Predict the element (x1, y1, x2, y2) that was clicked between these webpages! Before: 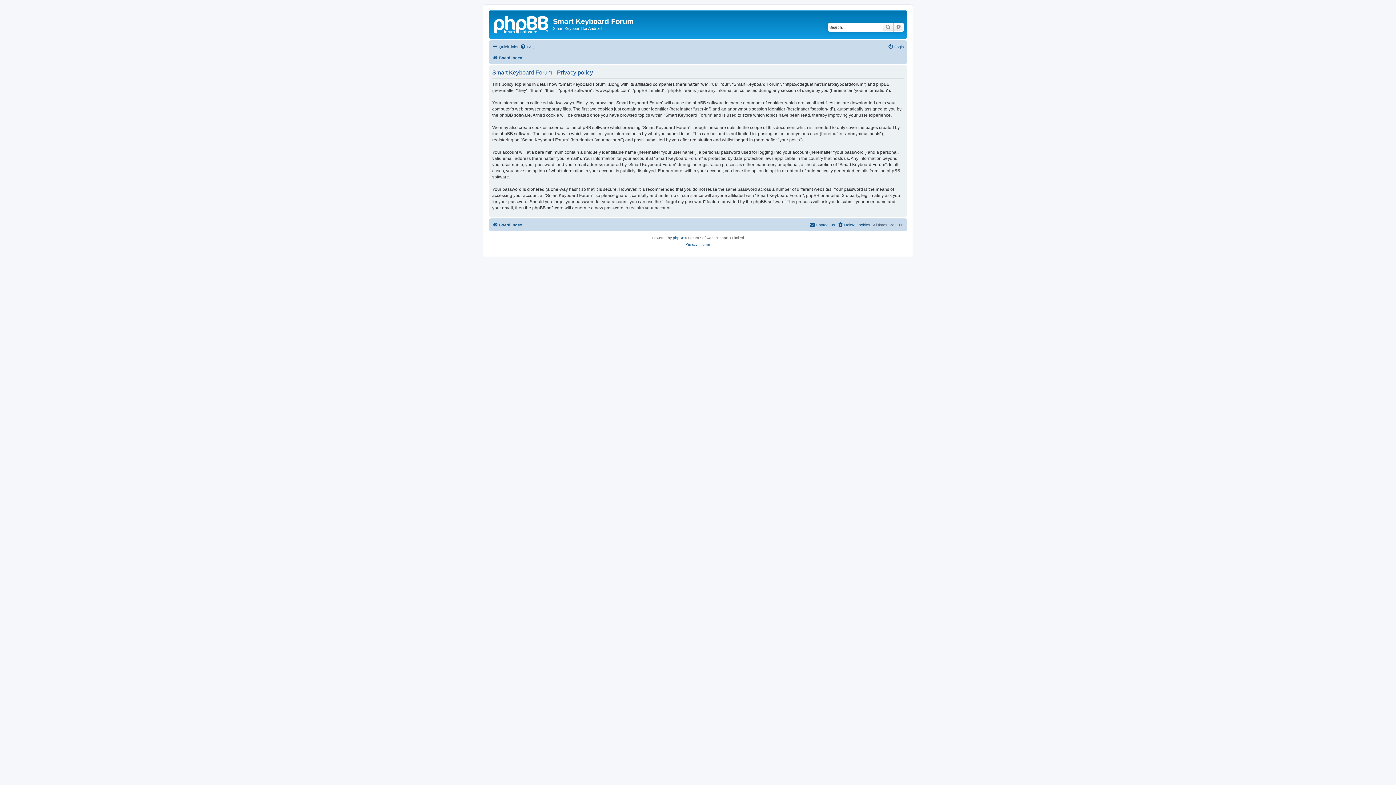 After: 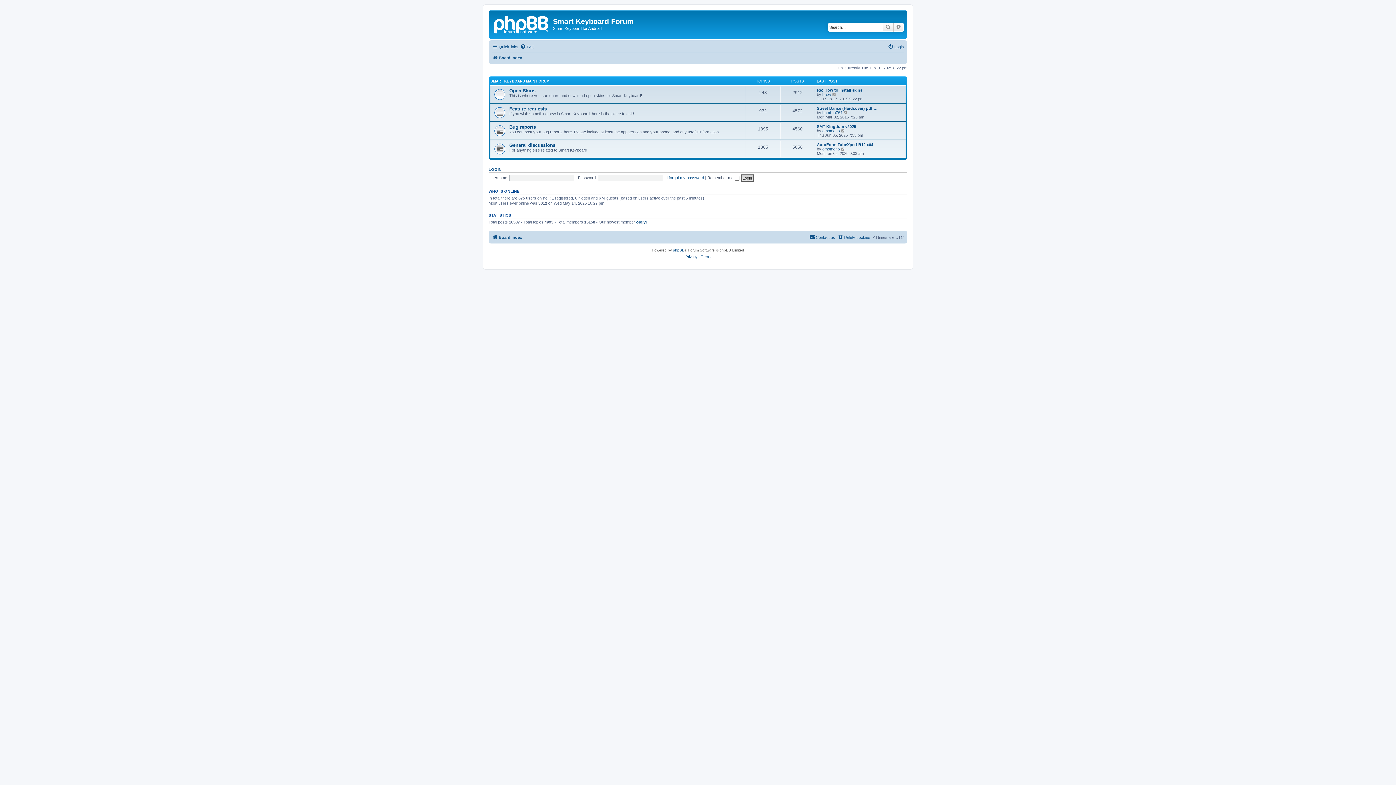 Action: label: Board index bbox: (492, 53, 522, 62)